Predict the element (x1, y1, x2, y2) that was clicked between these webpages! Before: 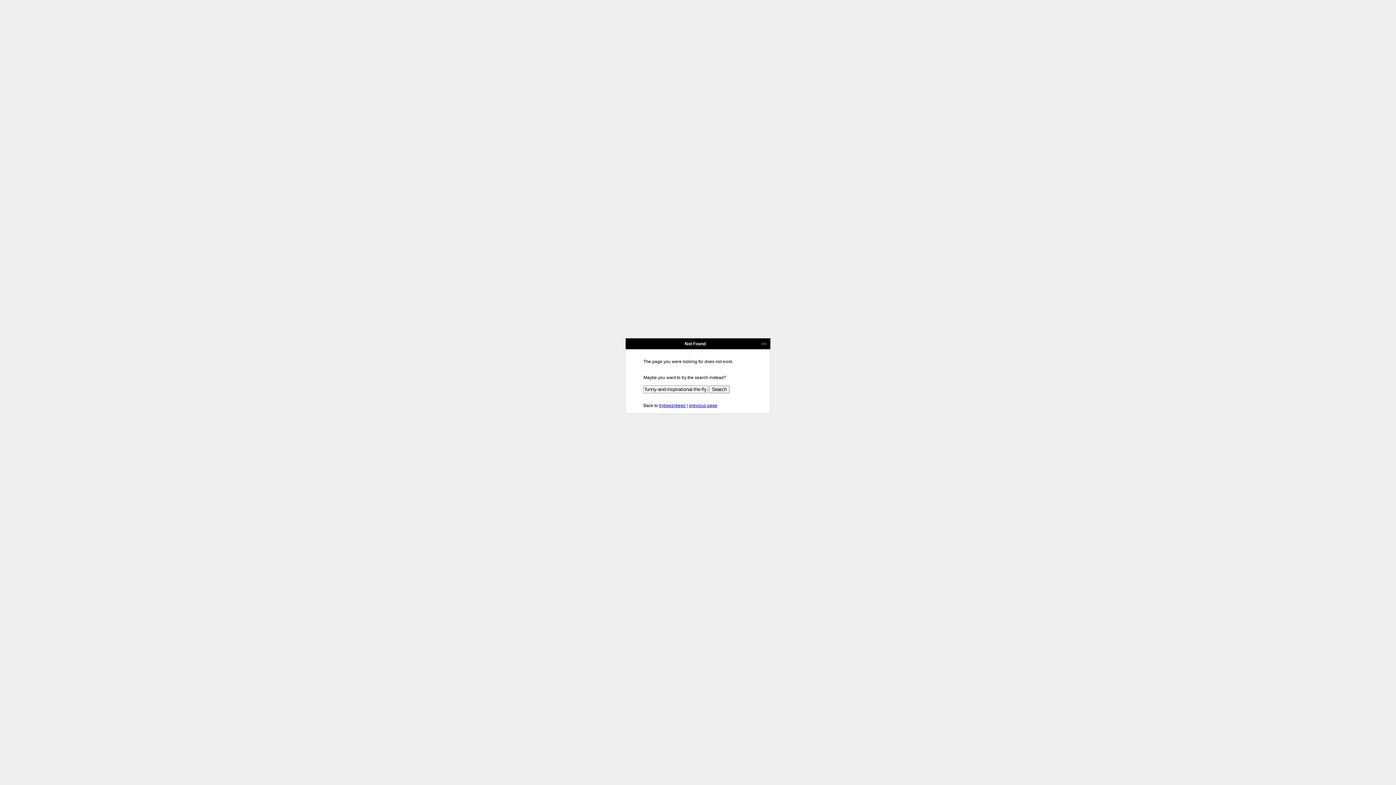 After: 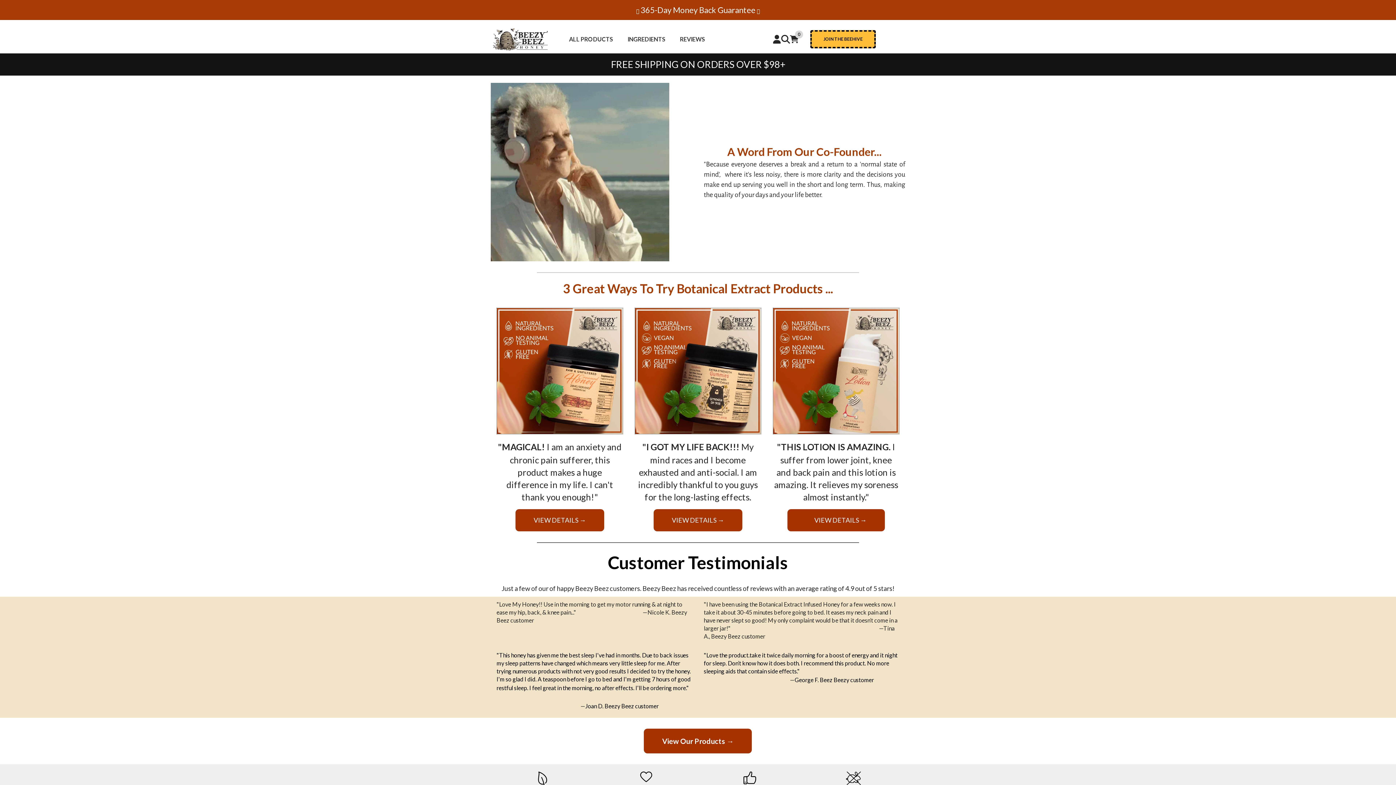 Action: label: trybeezybeez bbox: (659, 403, 685, 408)